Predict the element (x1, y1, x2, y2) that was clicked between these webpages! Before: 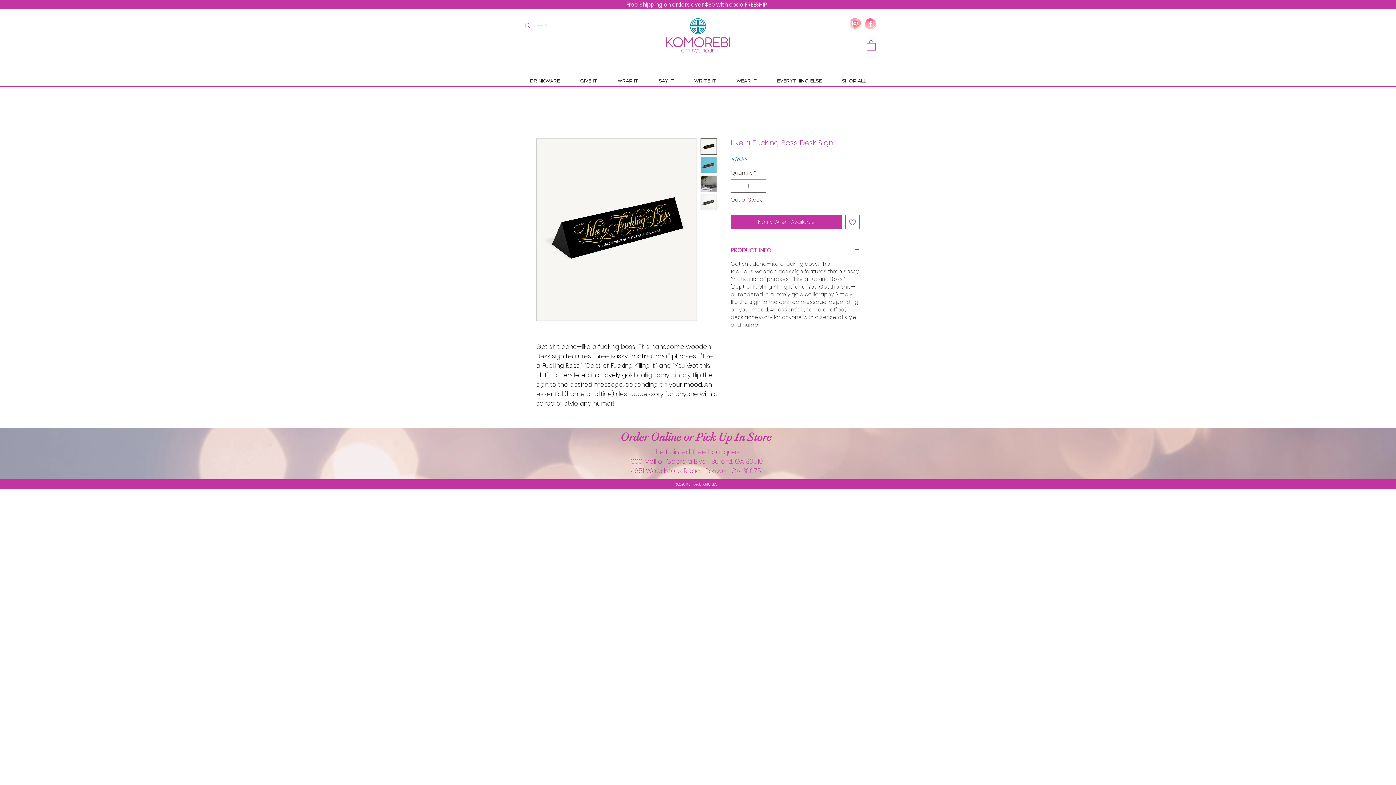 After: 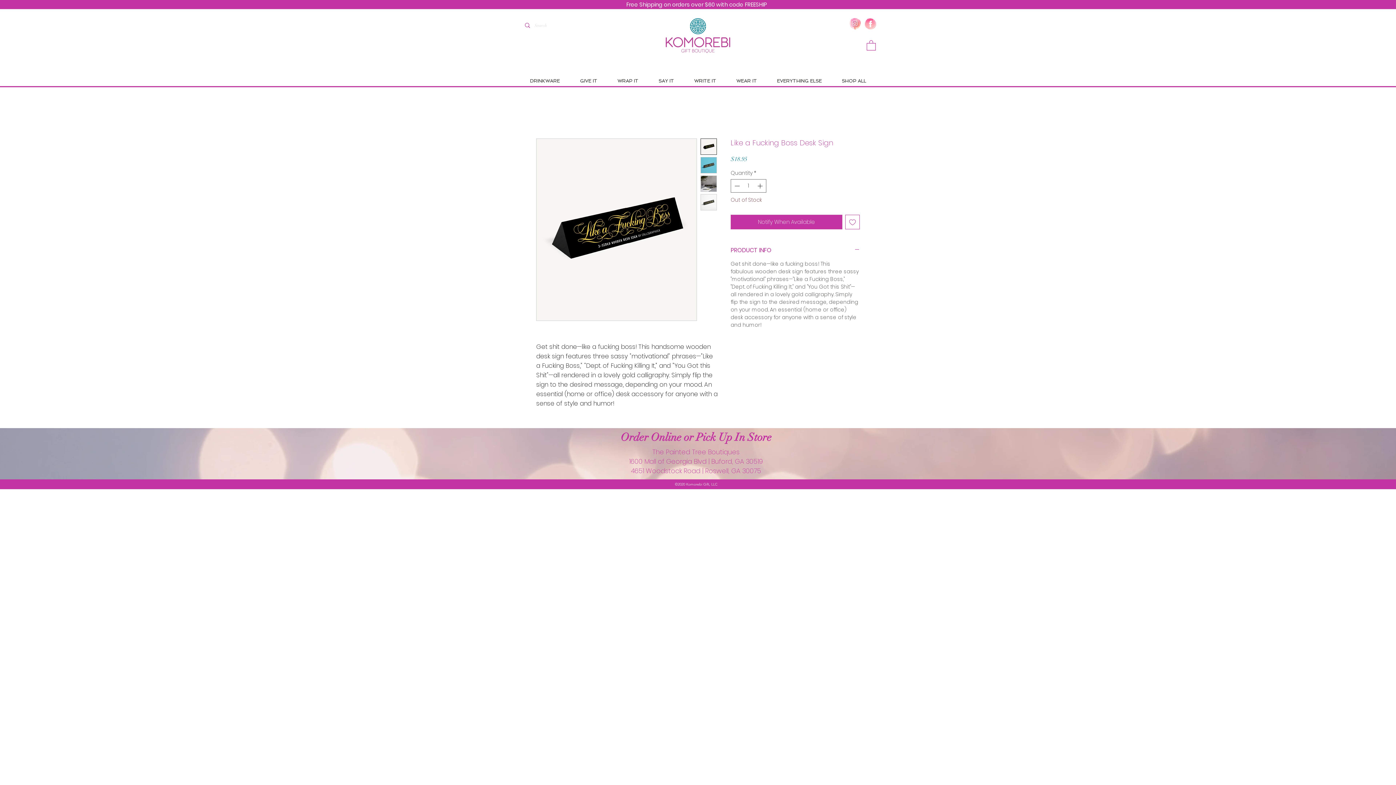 Action: bbox: (700, 138, 717, 154)